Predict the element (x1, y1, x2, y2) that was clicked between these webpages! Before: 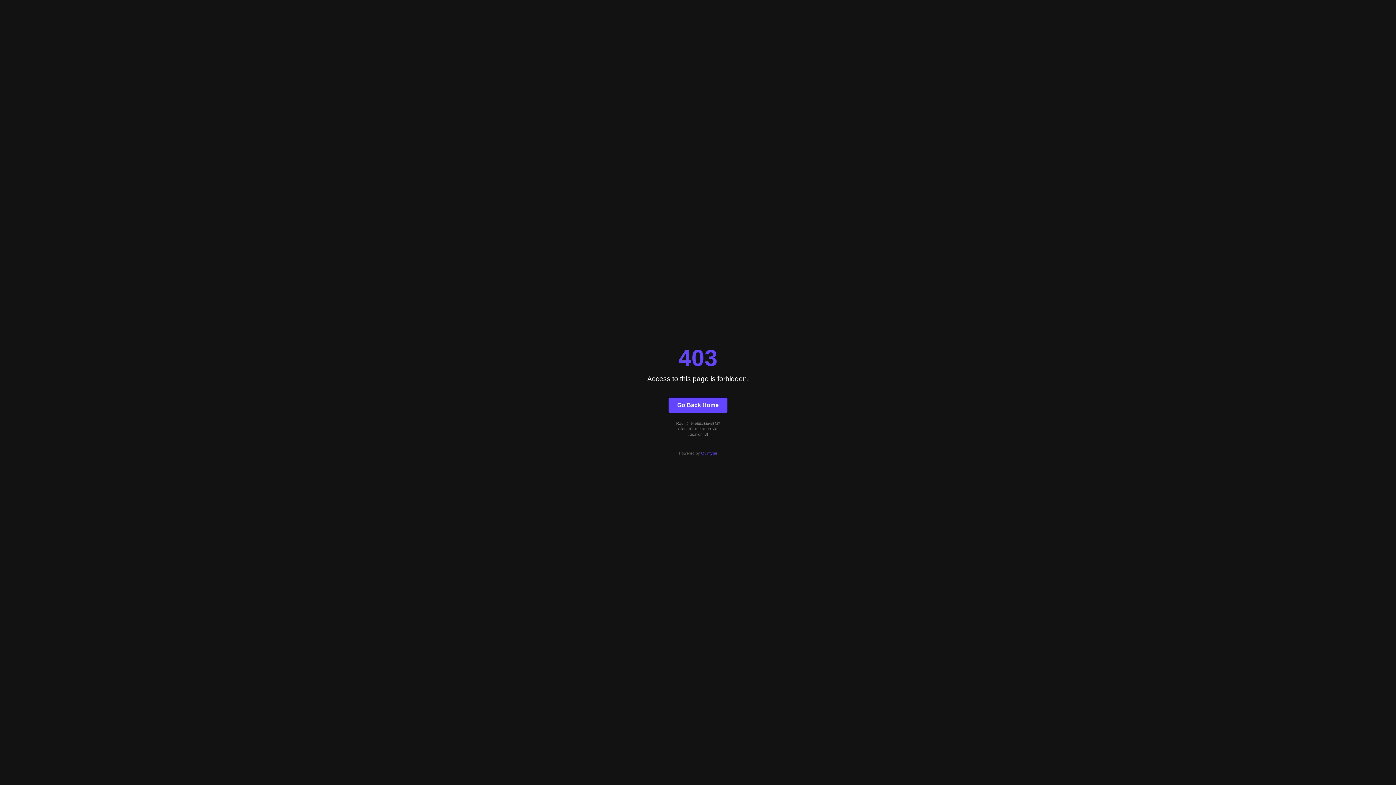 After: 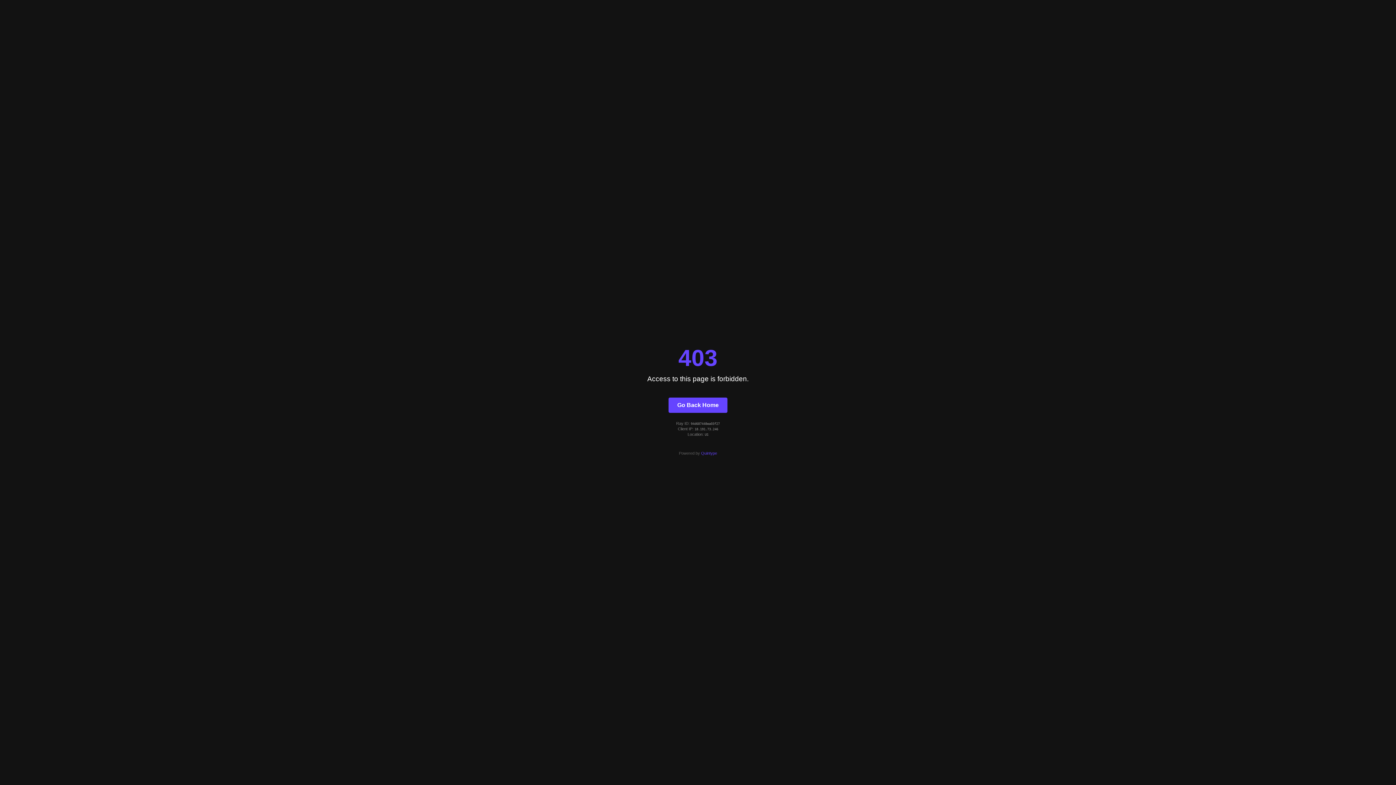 Action: bbox: (668, 397, 727, 412) label: Go Back Home